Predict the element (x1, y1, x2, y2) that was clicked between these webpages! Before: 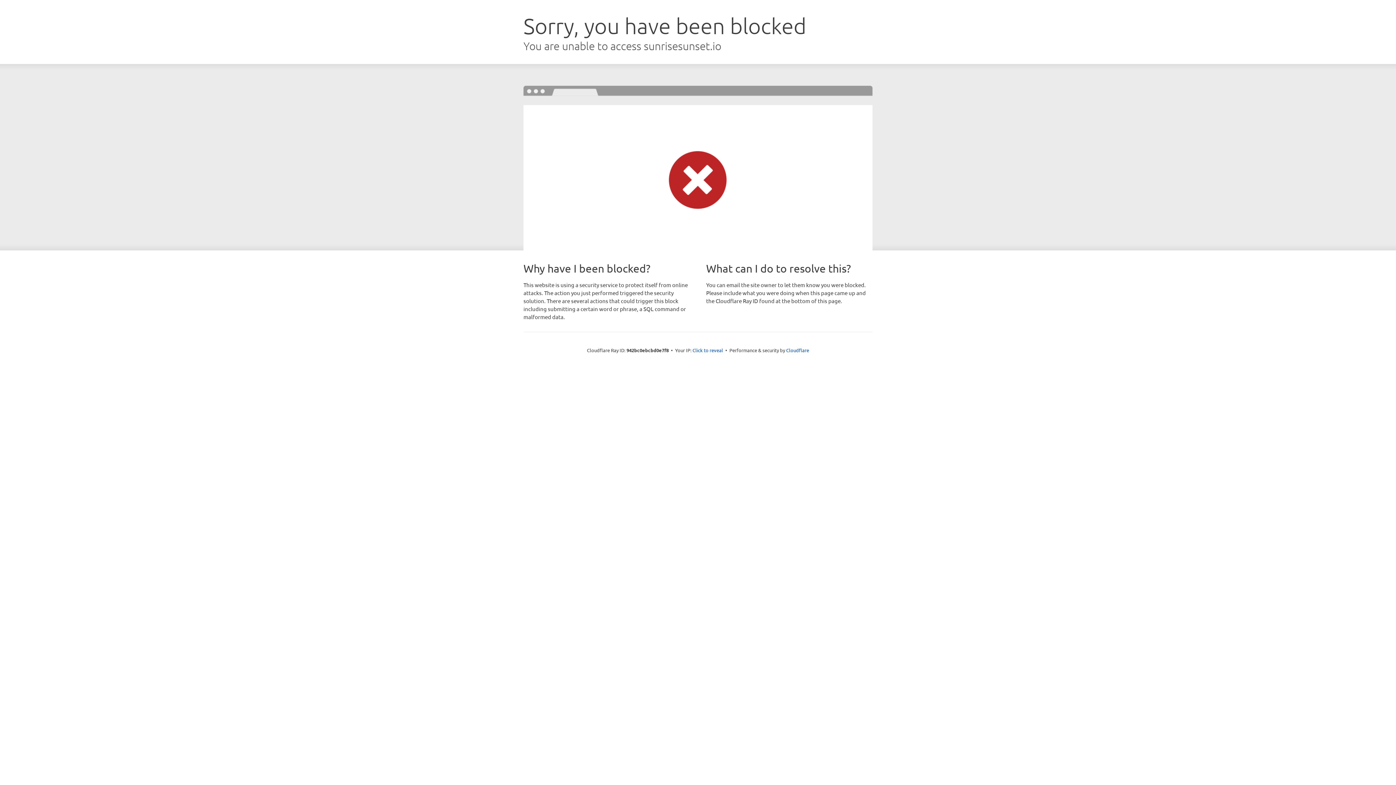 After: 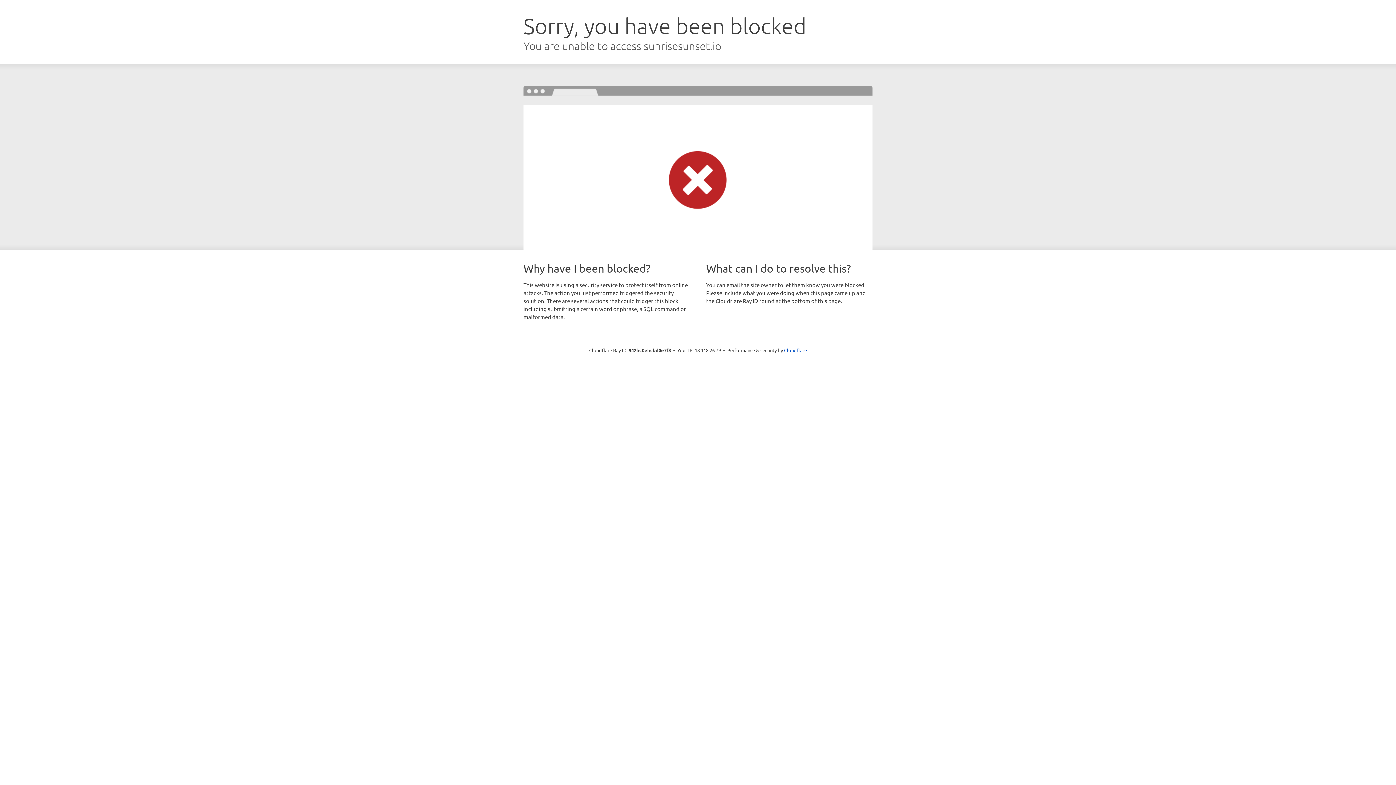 Action: bbox: (692, 346, 723, 353) label: Click to reveal